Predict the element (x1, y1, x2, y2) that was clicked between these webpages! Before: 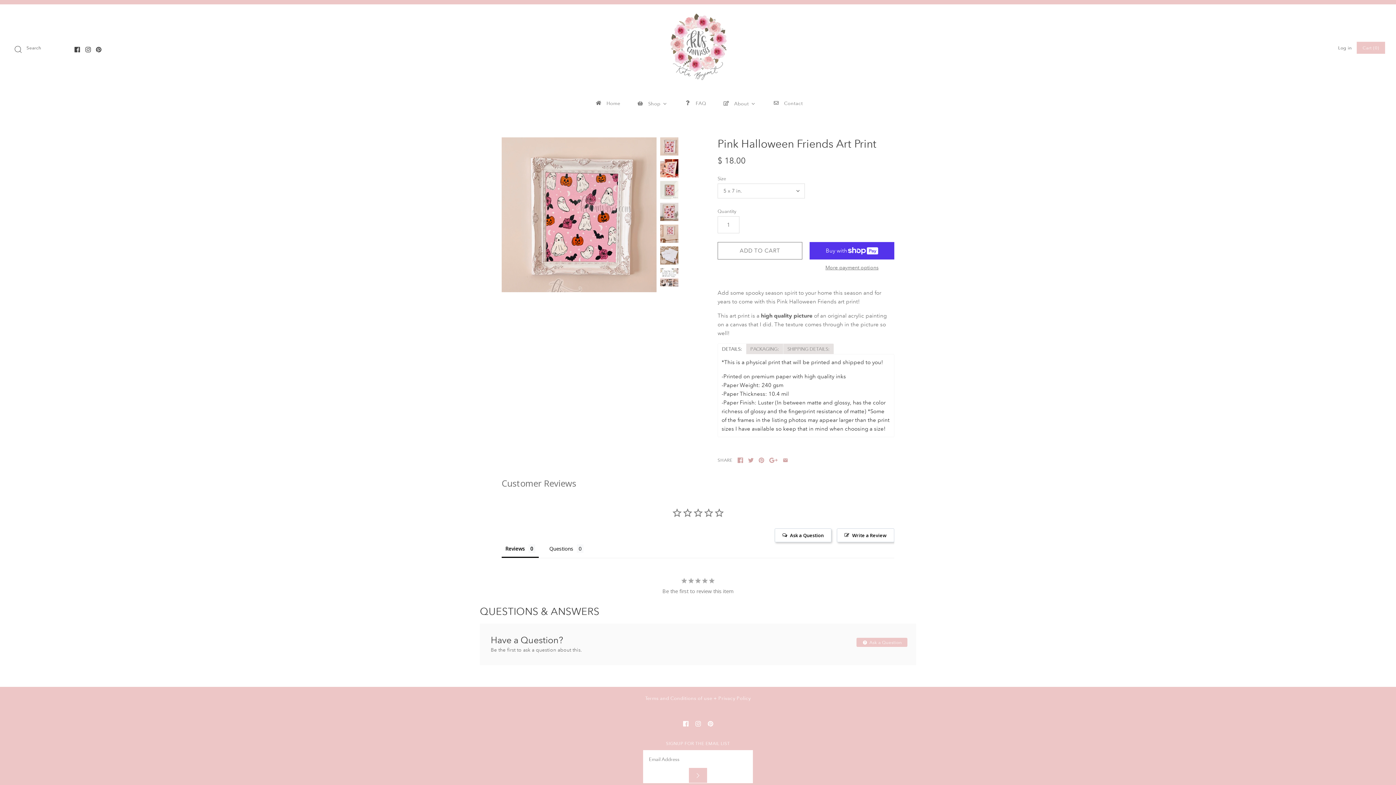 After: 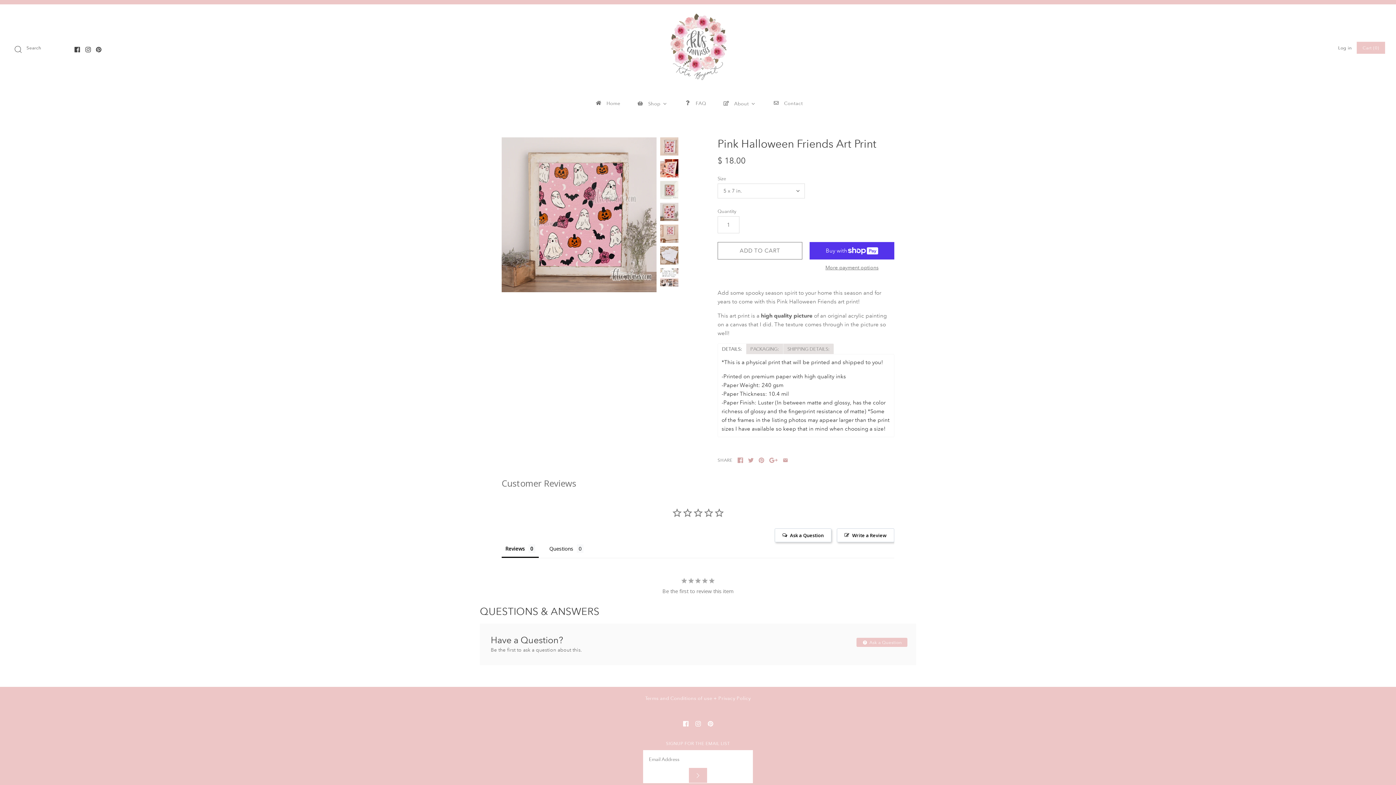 Action: bbox: (660, 202, 678, 220)